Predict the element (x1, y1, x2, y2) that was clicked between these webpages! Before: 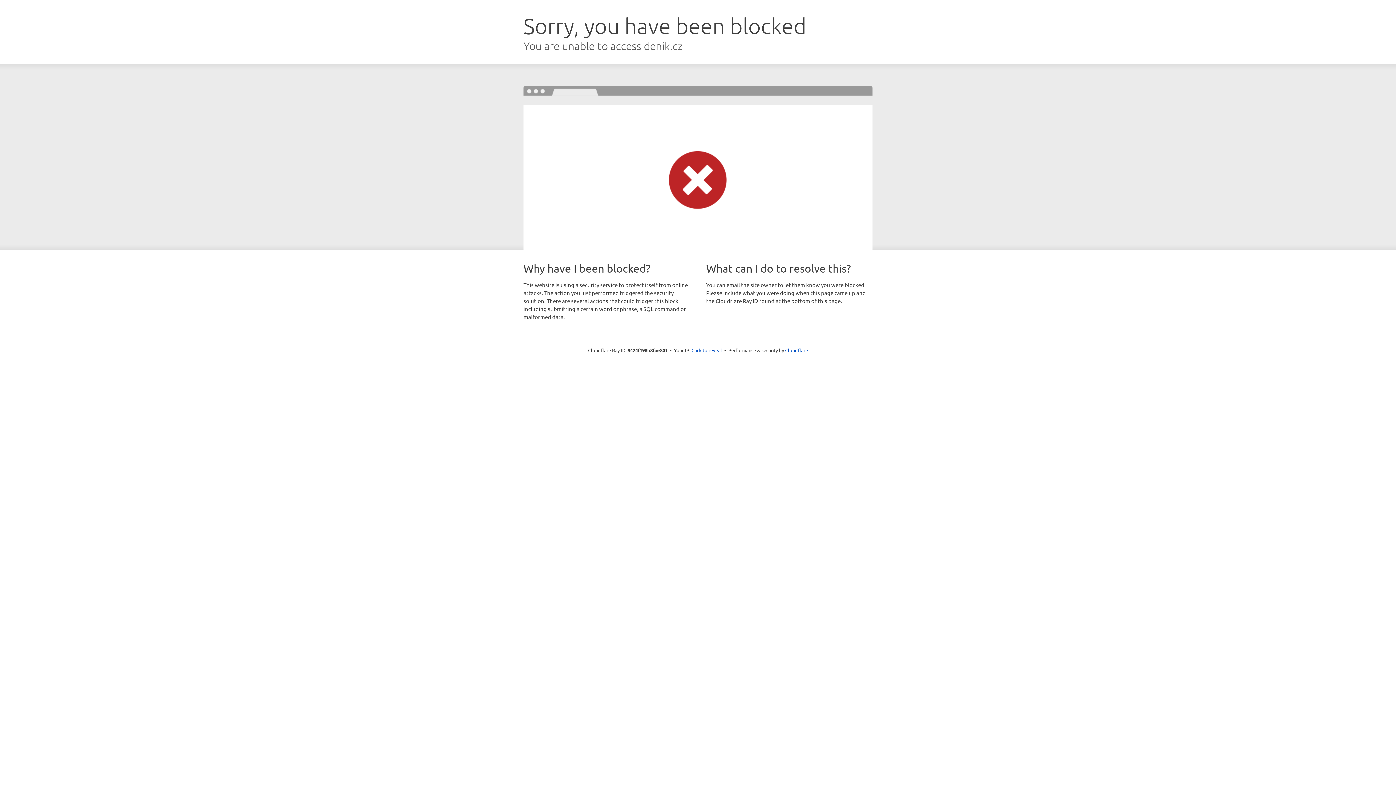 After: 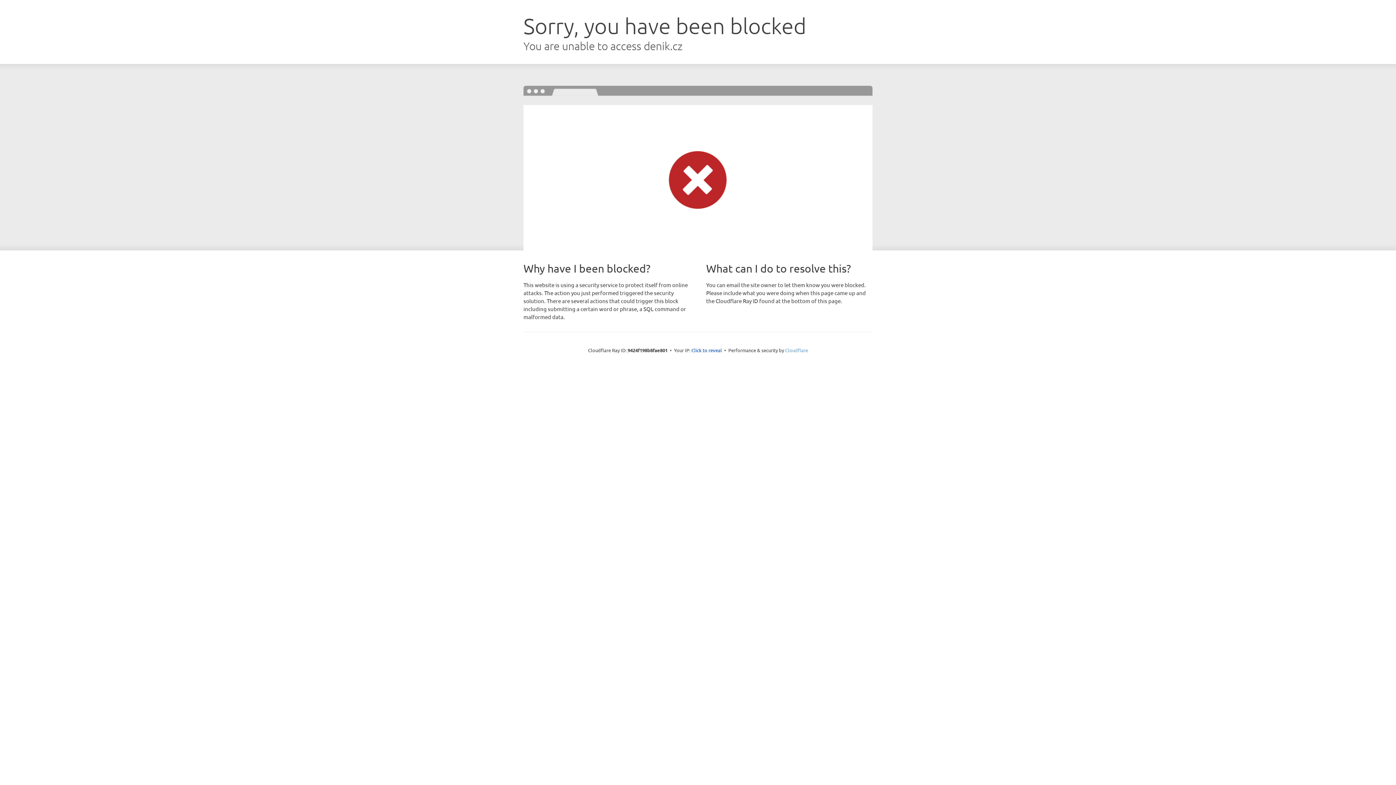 Action: label: Cloudflare bbox: (785, 347, 808, 353)